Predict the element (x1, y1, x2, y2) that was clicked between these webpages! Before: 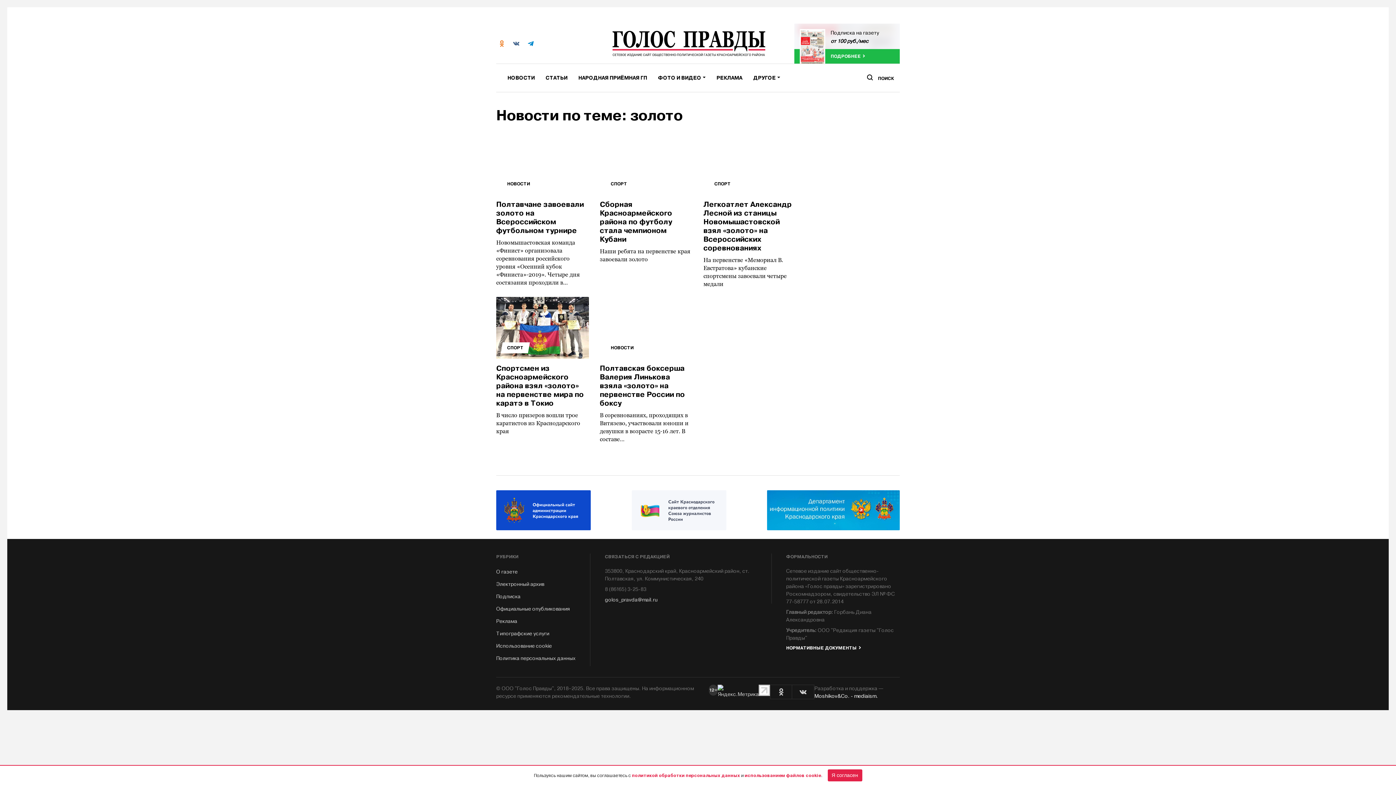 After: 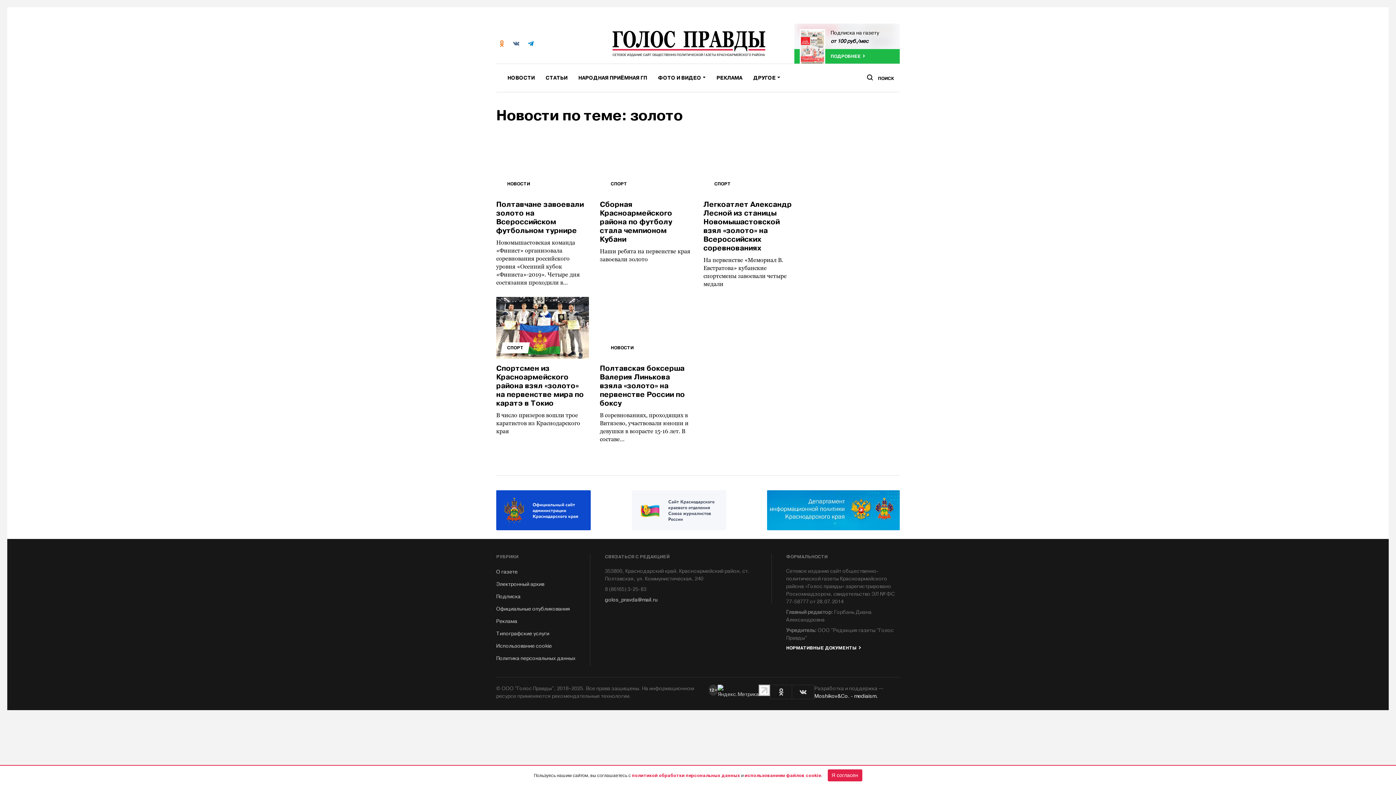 Action: bbox: (759, 685, 770, 703)